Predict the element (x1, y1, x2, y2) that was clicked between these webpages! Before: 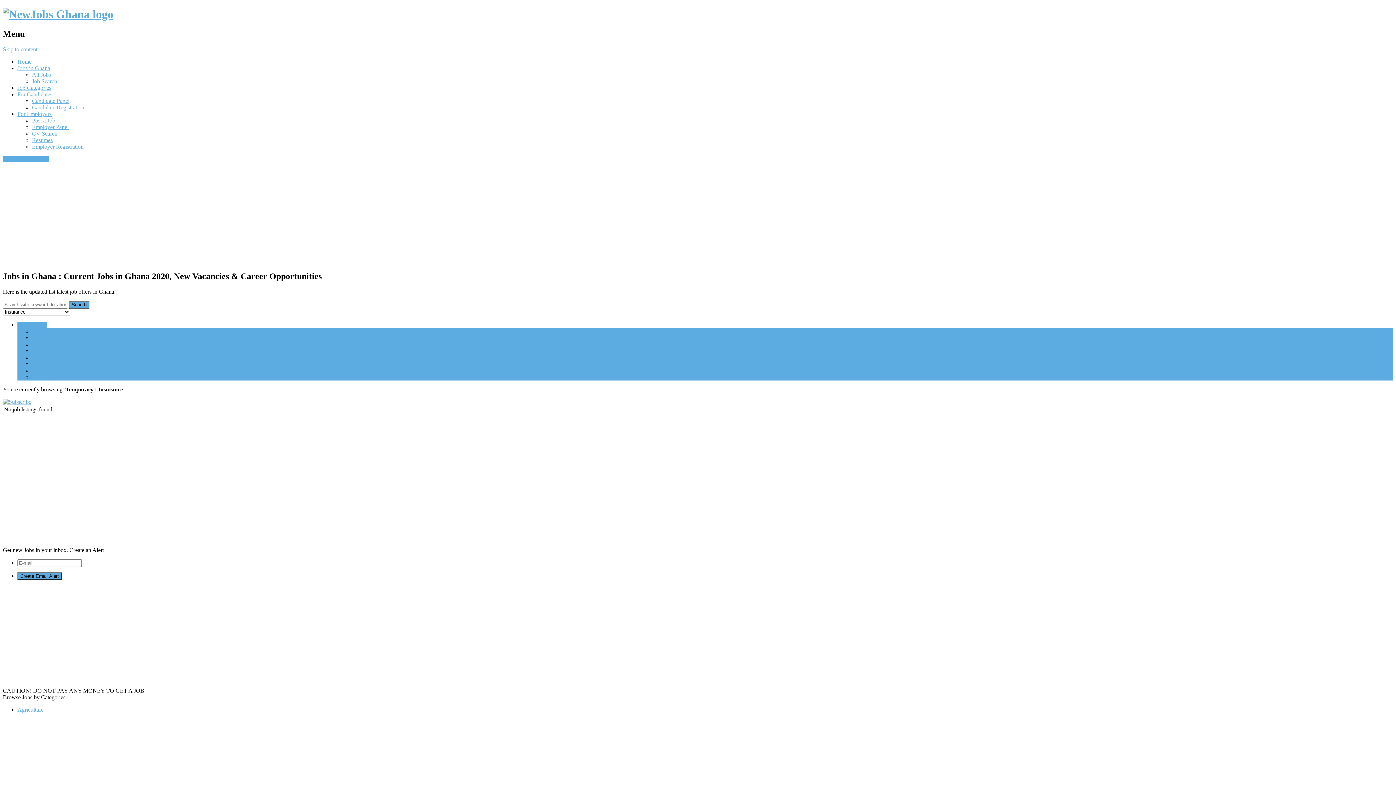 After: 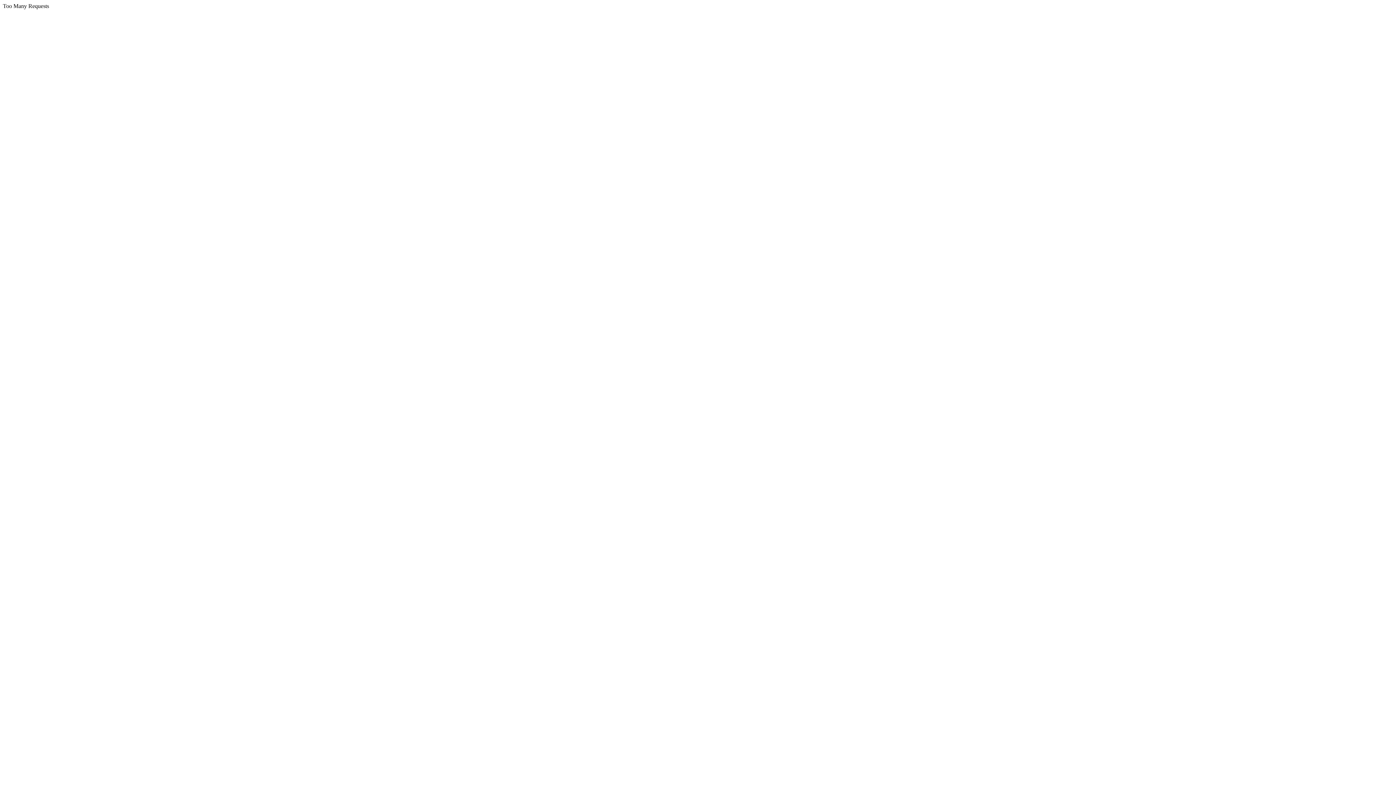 Action: label: Freelance bbox: (32, 341, 54, 347)